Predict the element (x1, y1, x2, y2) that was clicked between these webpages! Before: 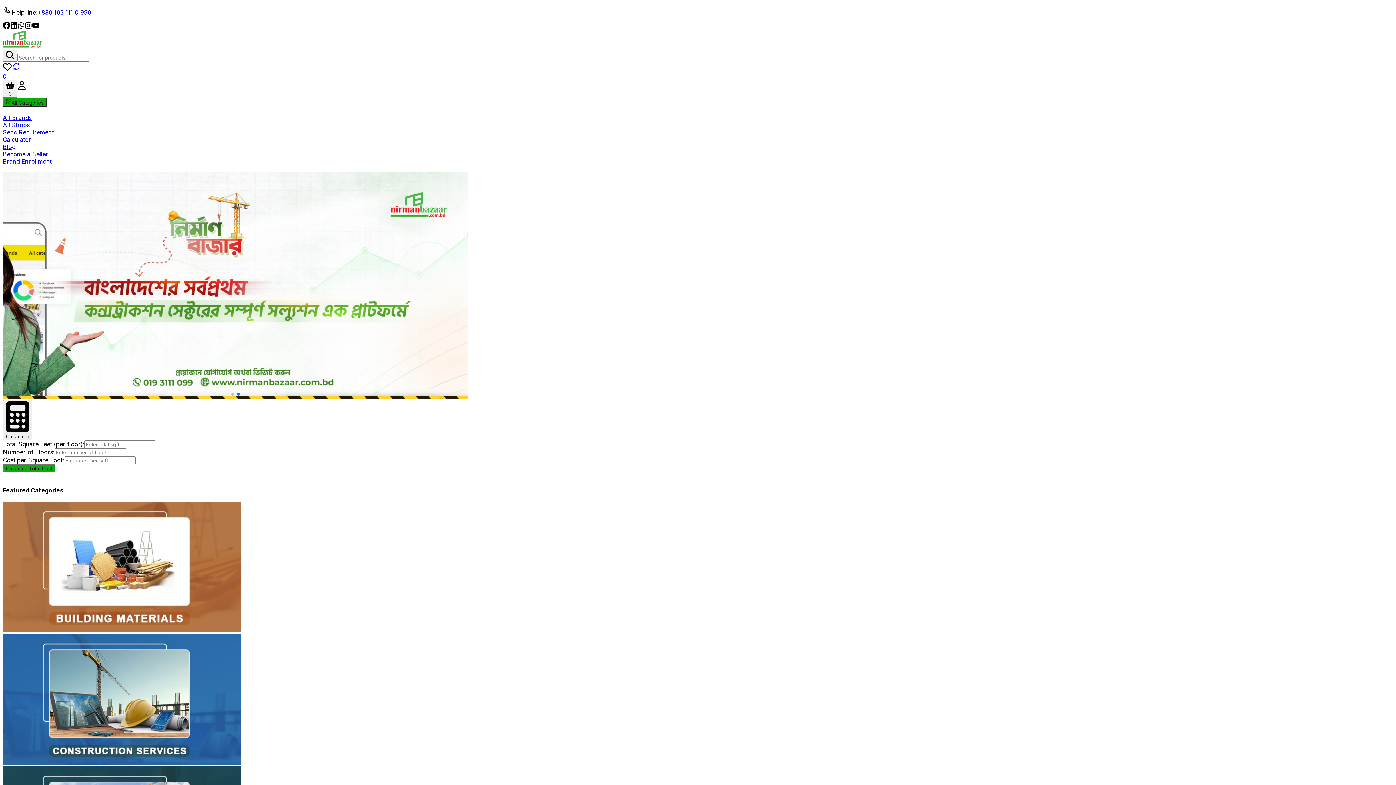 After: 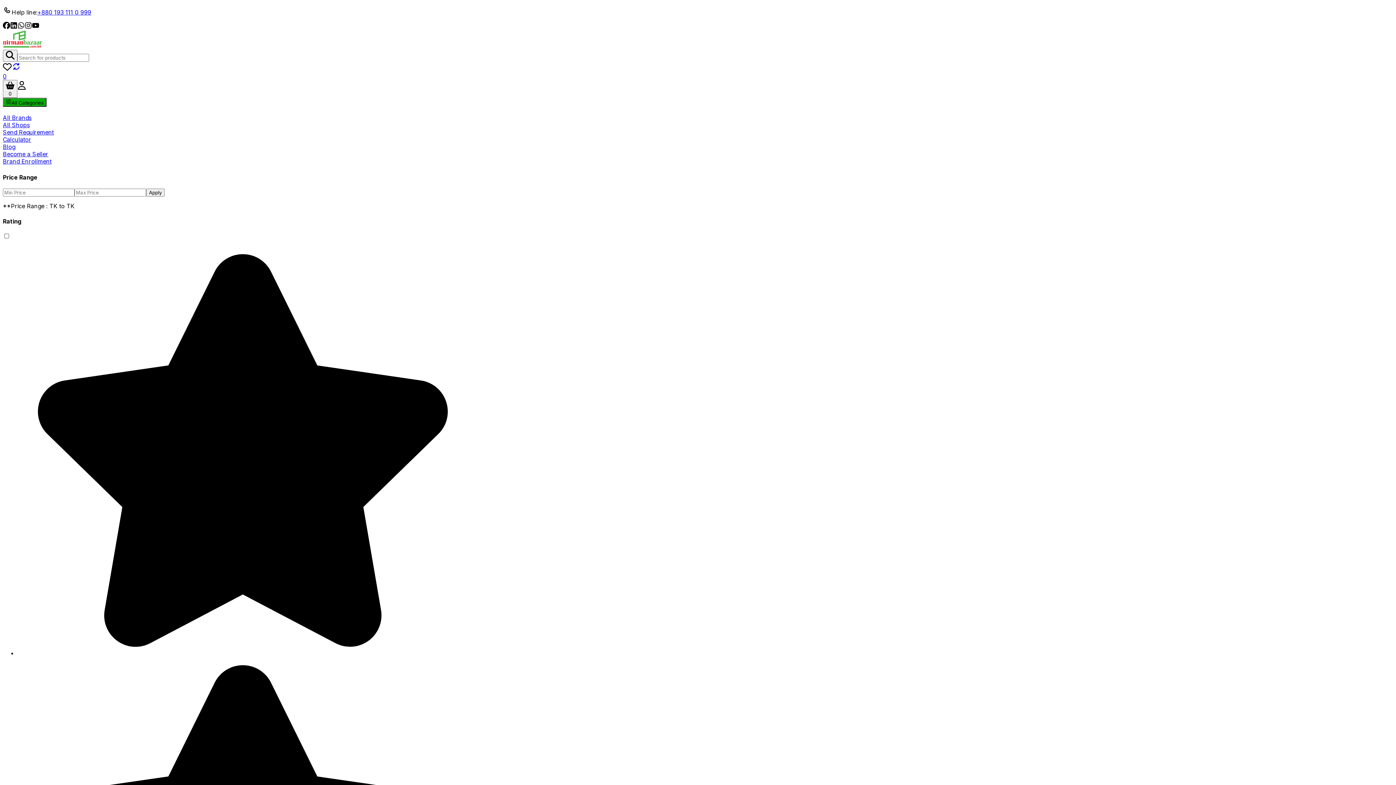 Action: bbox: (2, 663, 241, 670)